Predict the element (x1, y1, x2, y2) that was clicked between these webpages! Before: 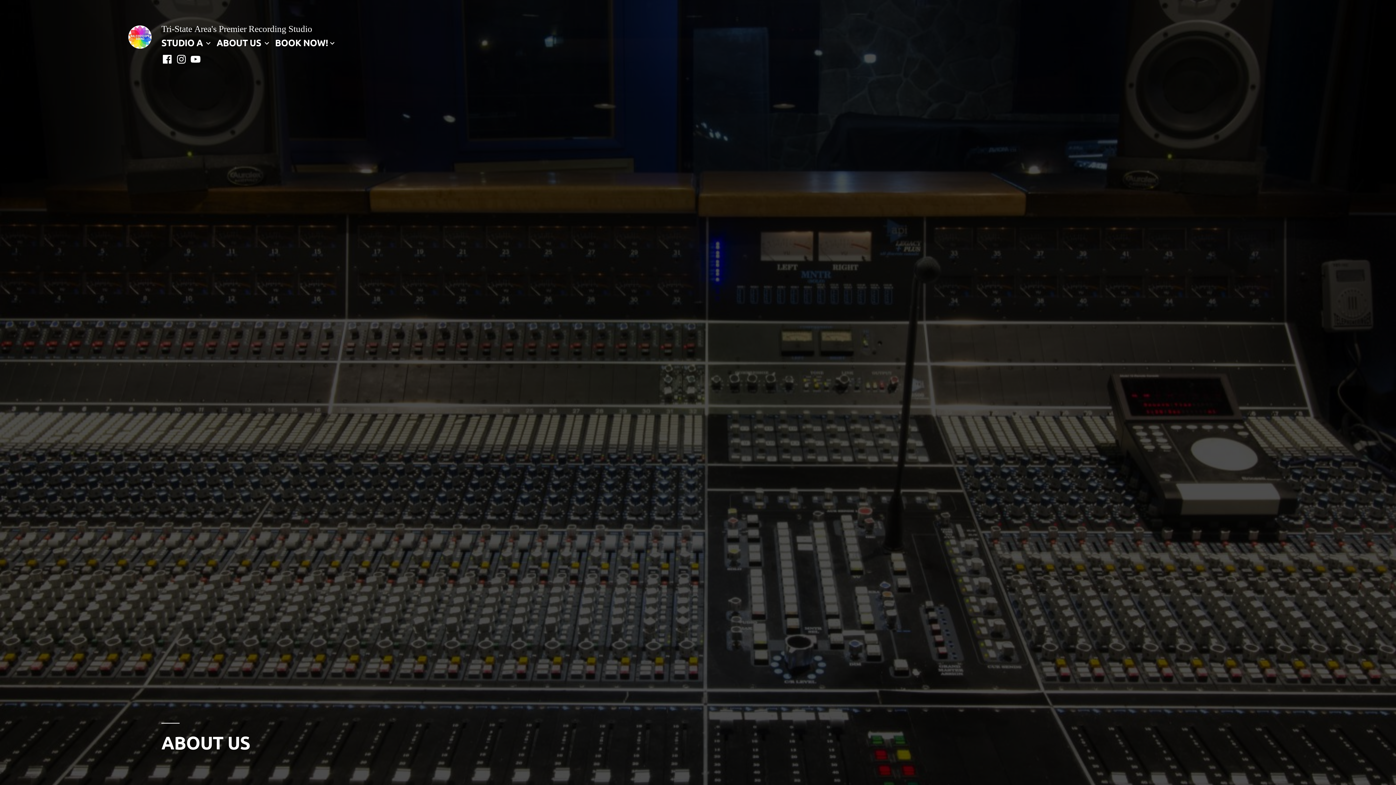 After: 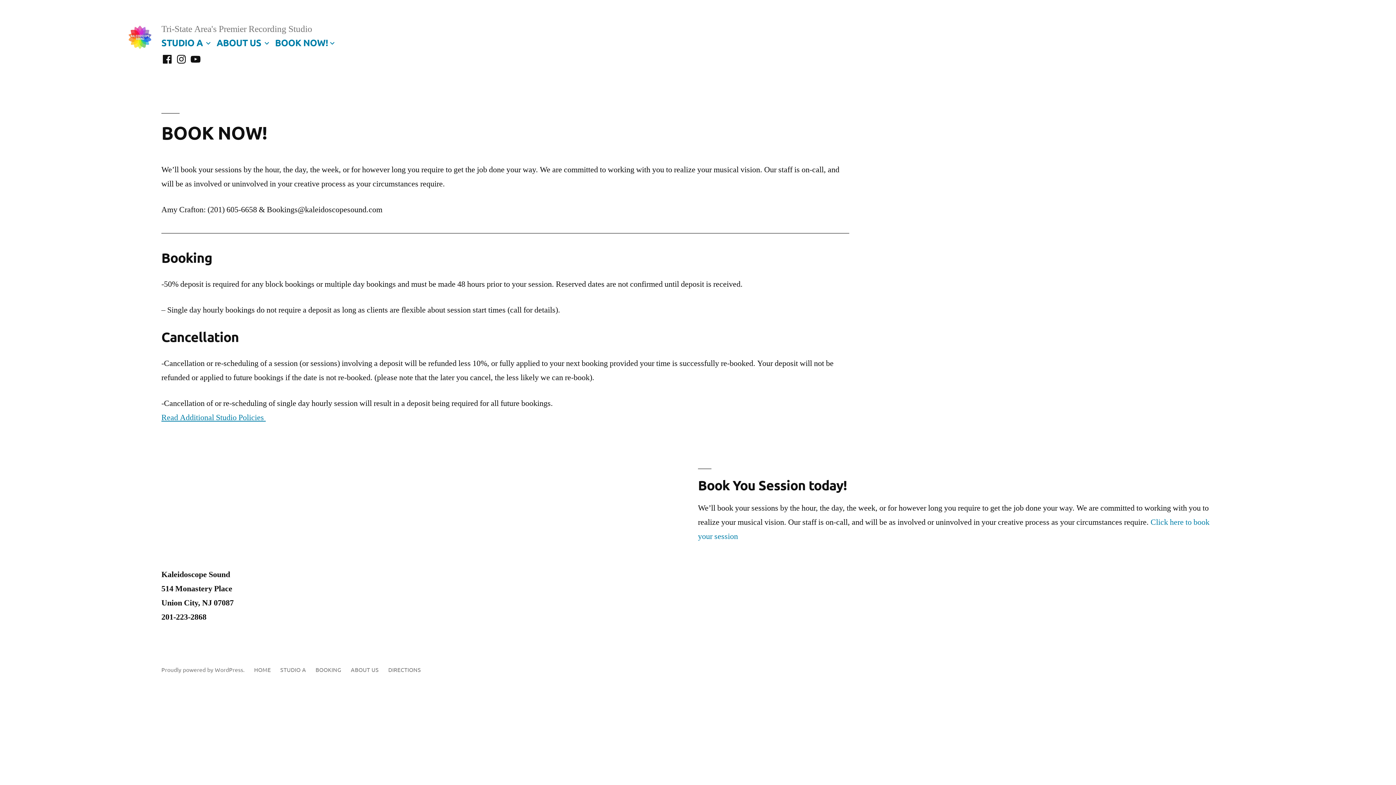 Action: label: BOOK NOW! bbox: (275, 36, 328, 48)